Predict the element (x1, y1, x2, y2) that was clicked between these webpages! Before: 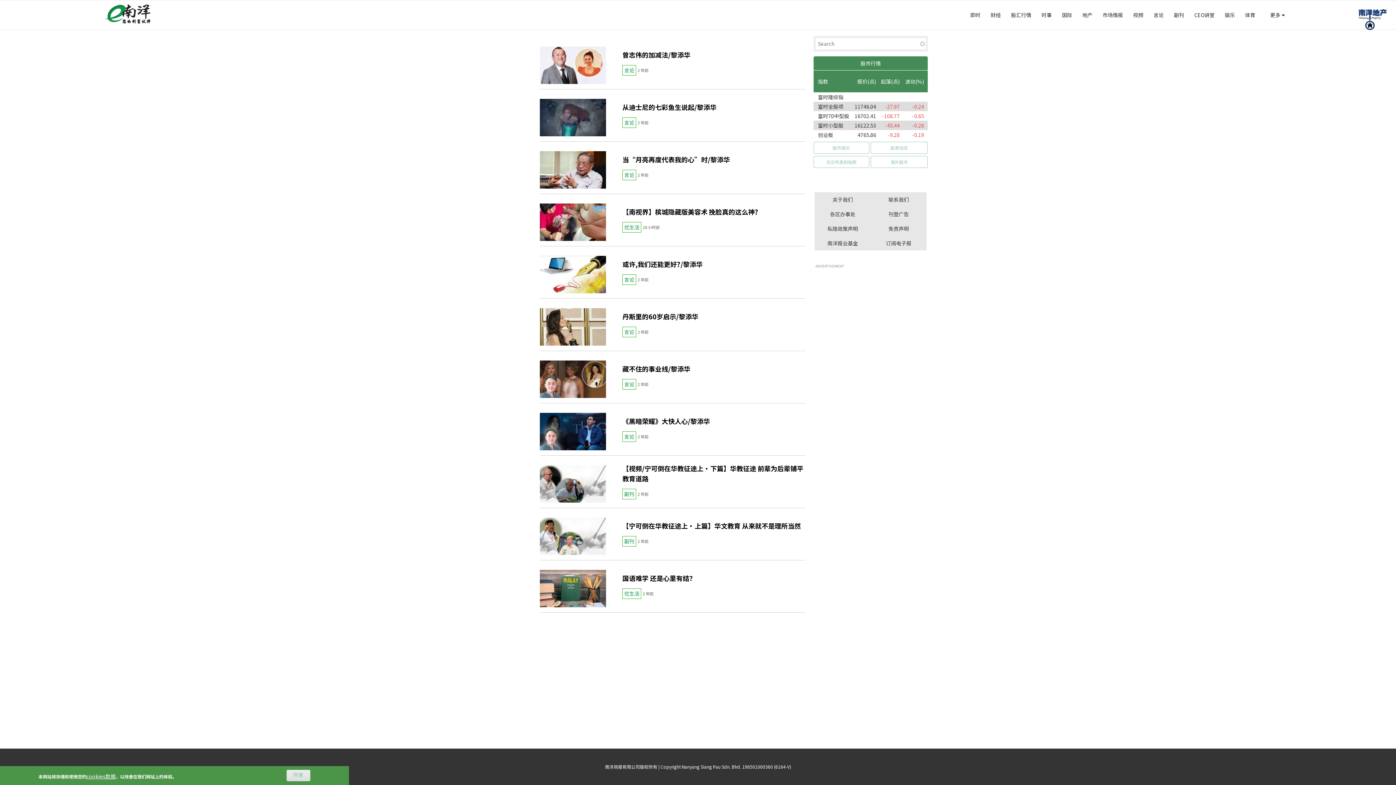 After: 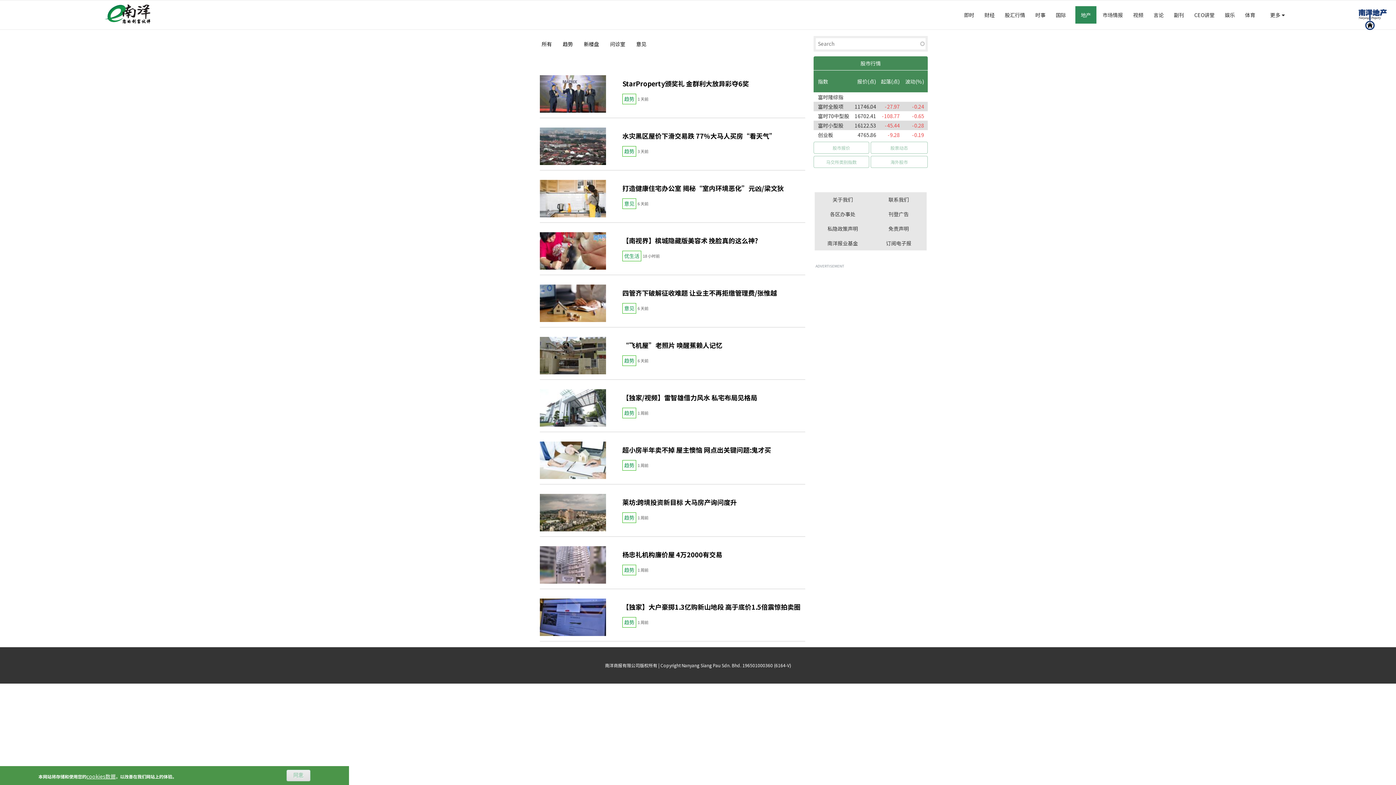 Action: bbox: (1078, 6, 1096, 23) label: 地产